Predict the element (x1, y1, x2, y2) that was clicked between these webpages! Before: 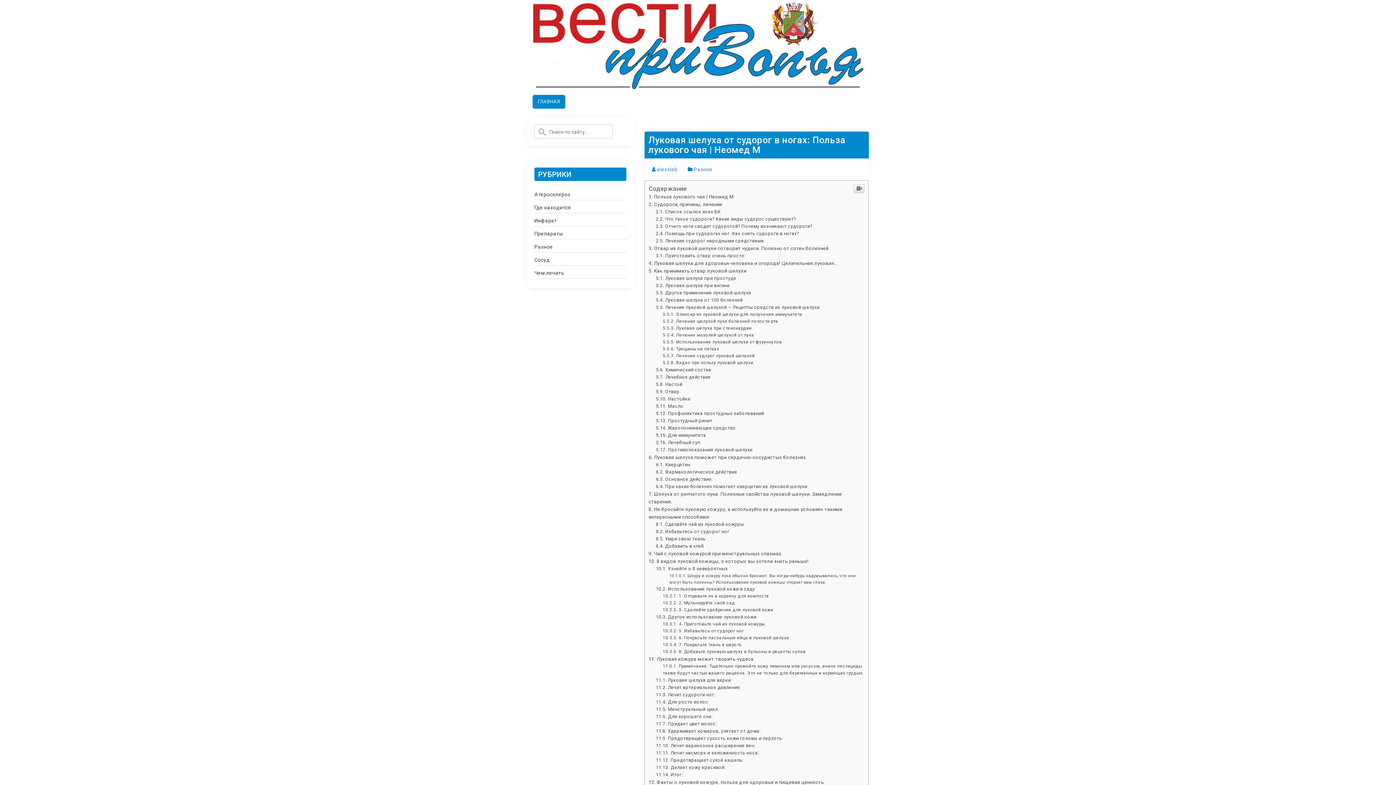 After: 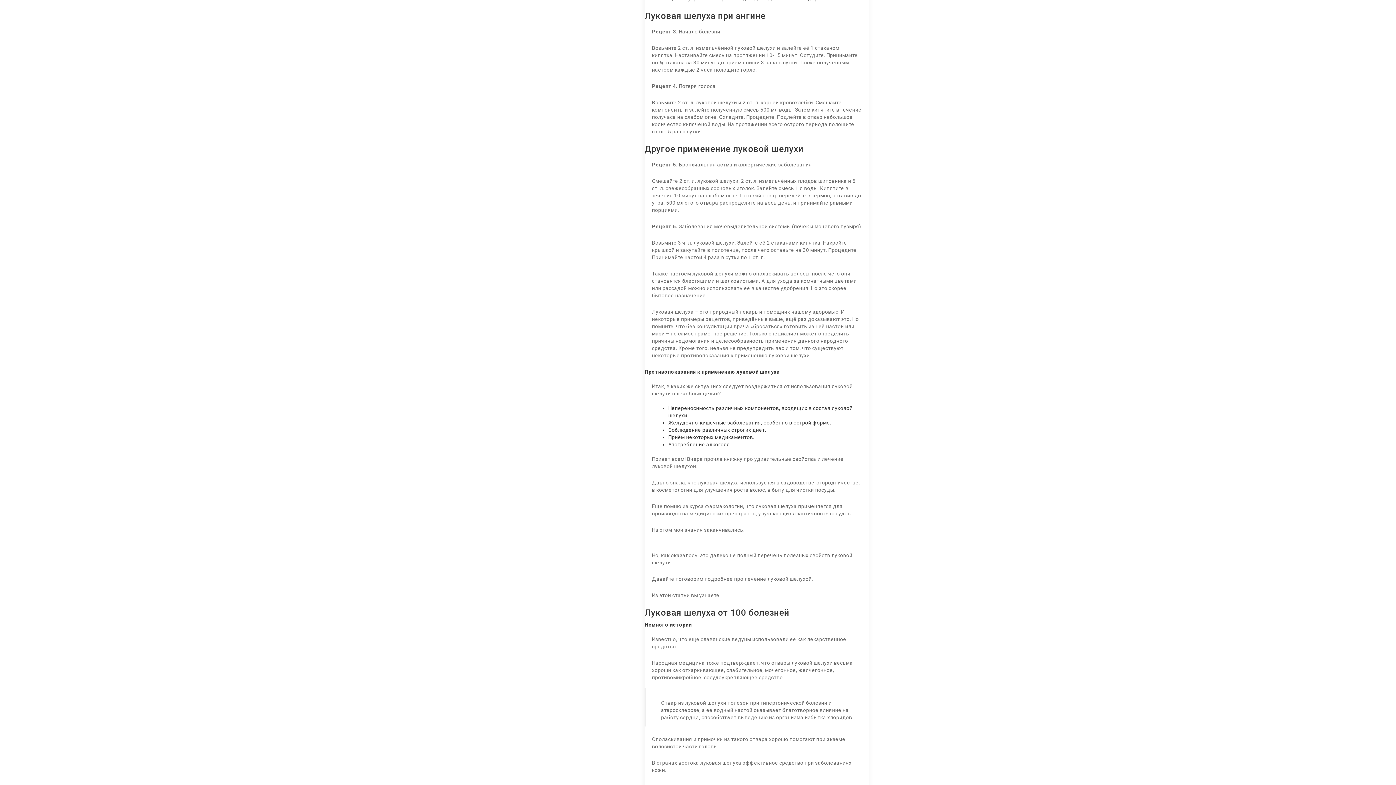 Action: bbox: (656, 533, 729, 539) label: Луковая шелуха при ангине